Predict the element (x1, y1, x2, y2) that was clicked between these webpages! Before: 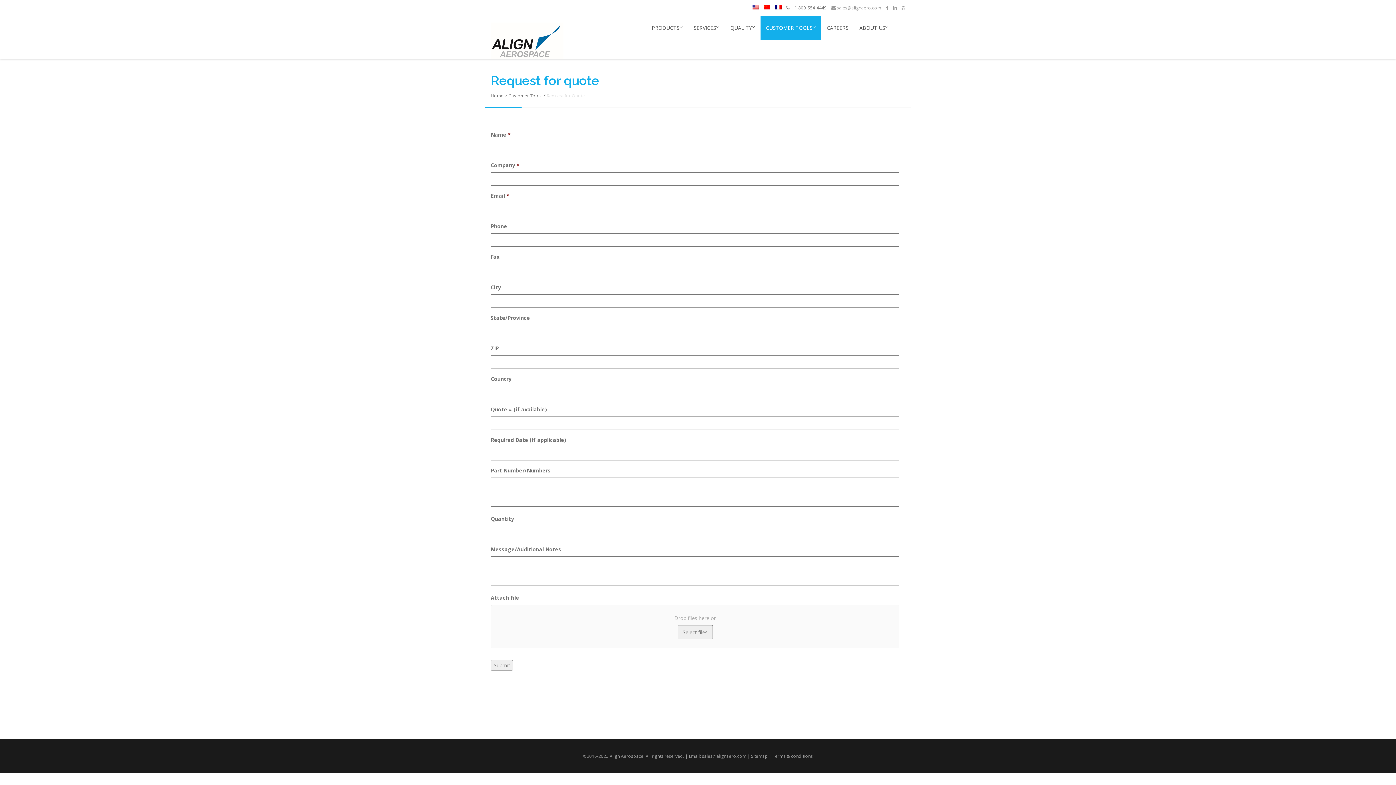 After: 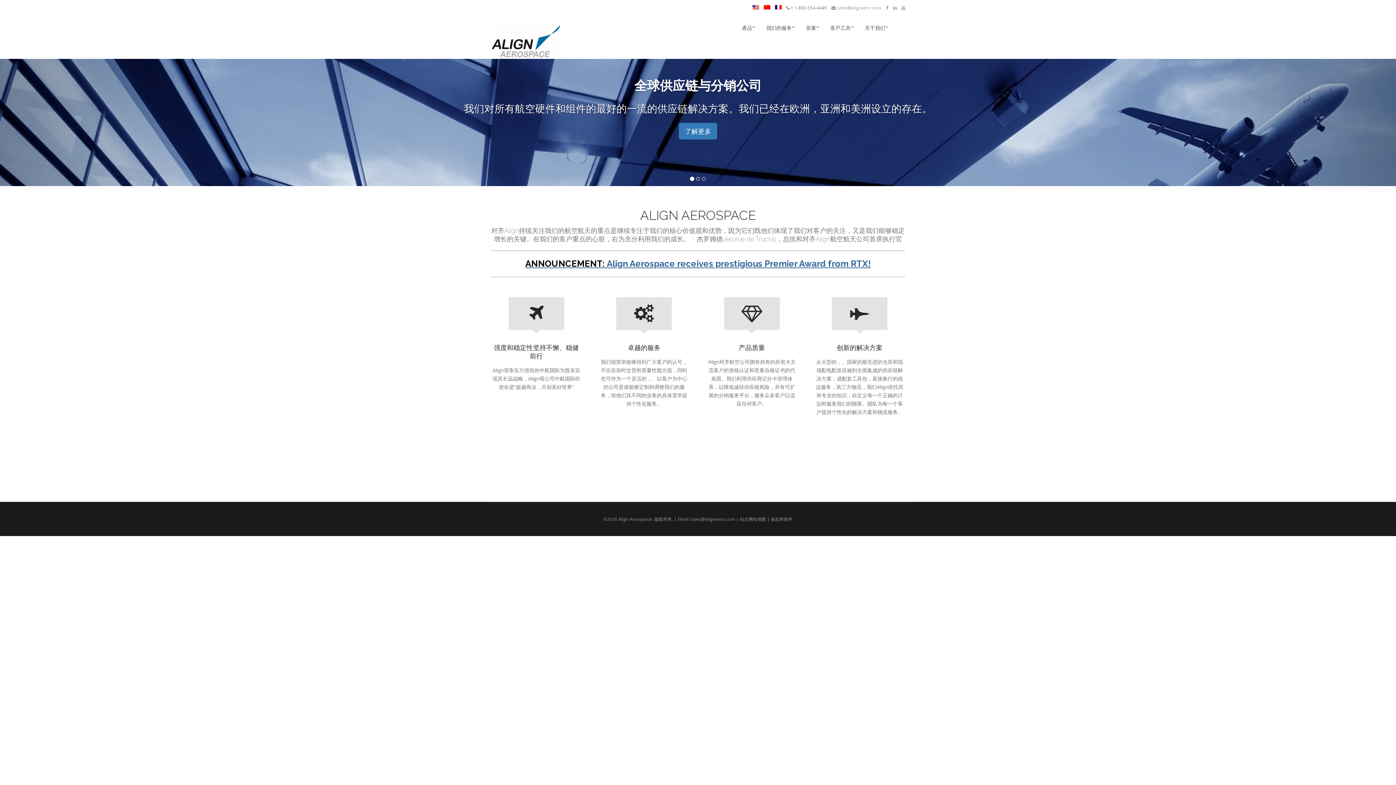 Action: bbox: (764, 4, 770, 10)